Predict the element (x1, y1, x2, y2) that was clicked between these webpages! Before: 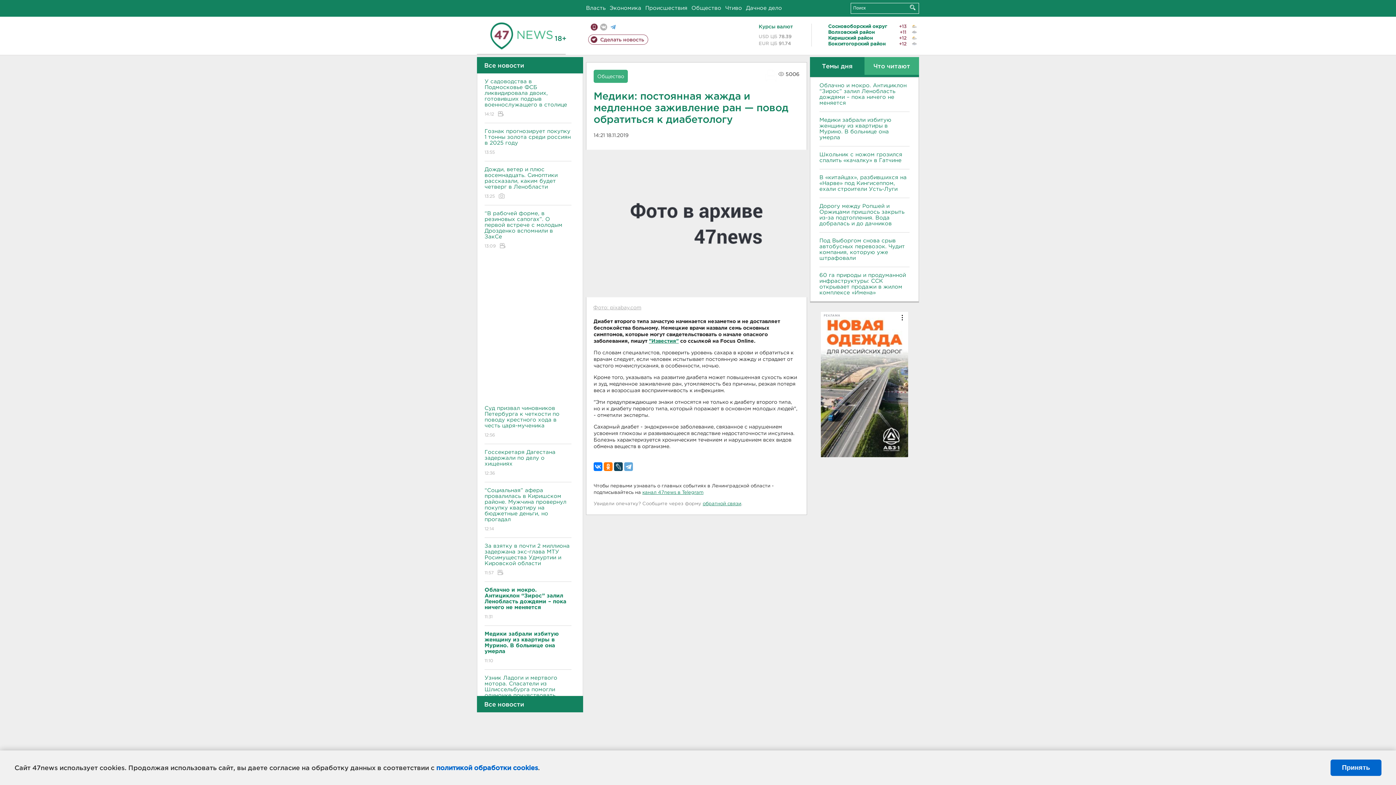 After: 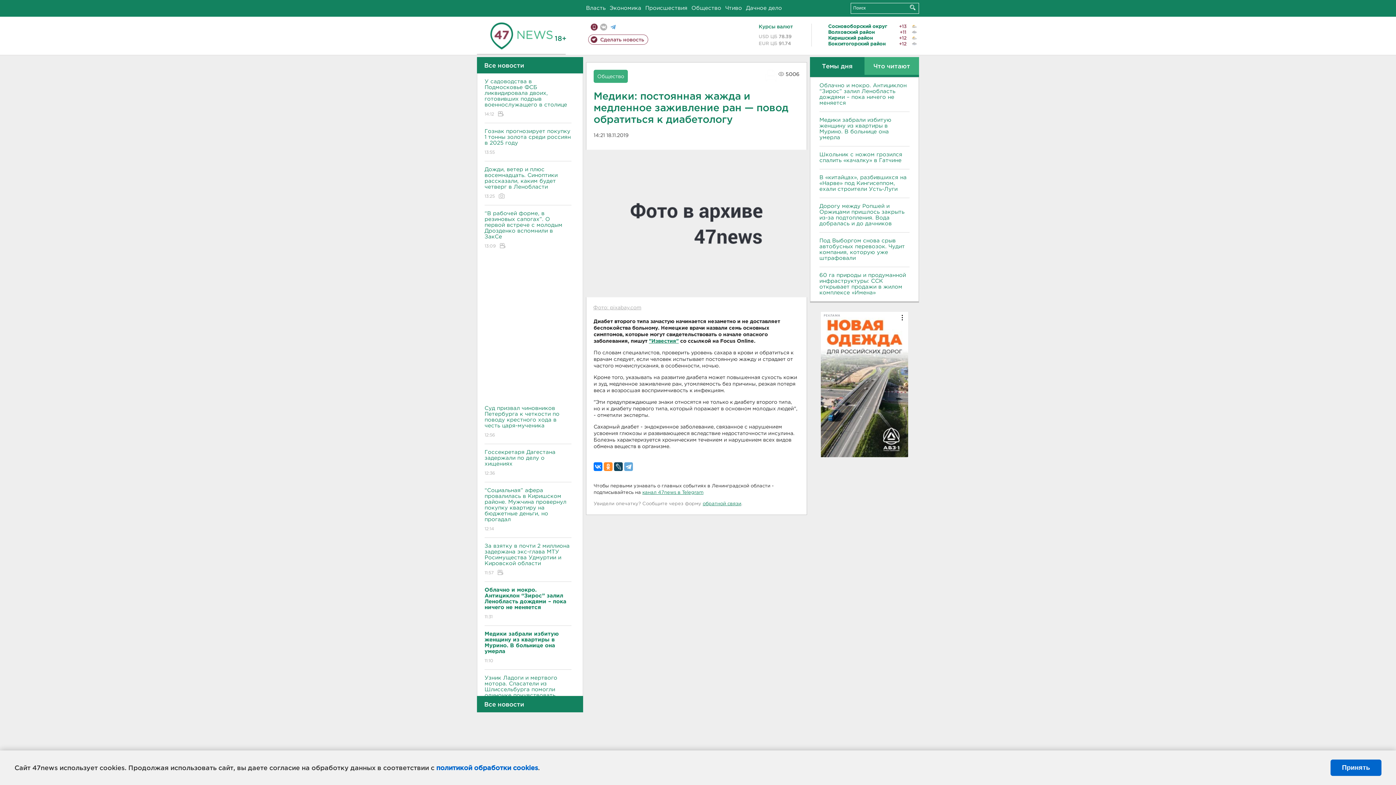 Action: bbox: (604, 462, 612, 471)